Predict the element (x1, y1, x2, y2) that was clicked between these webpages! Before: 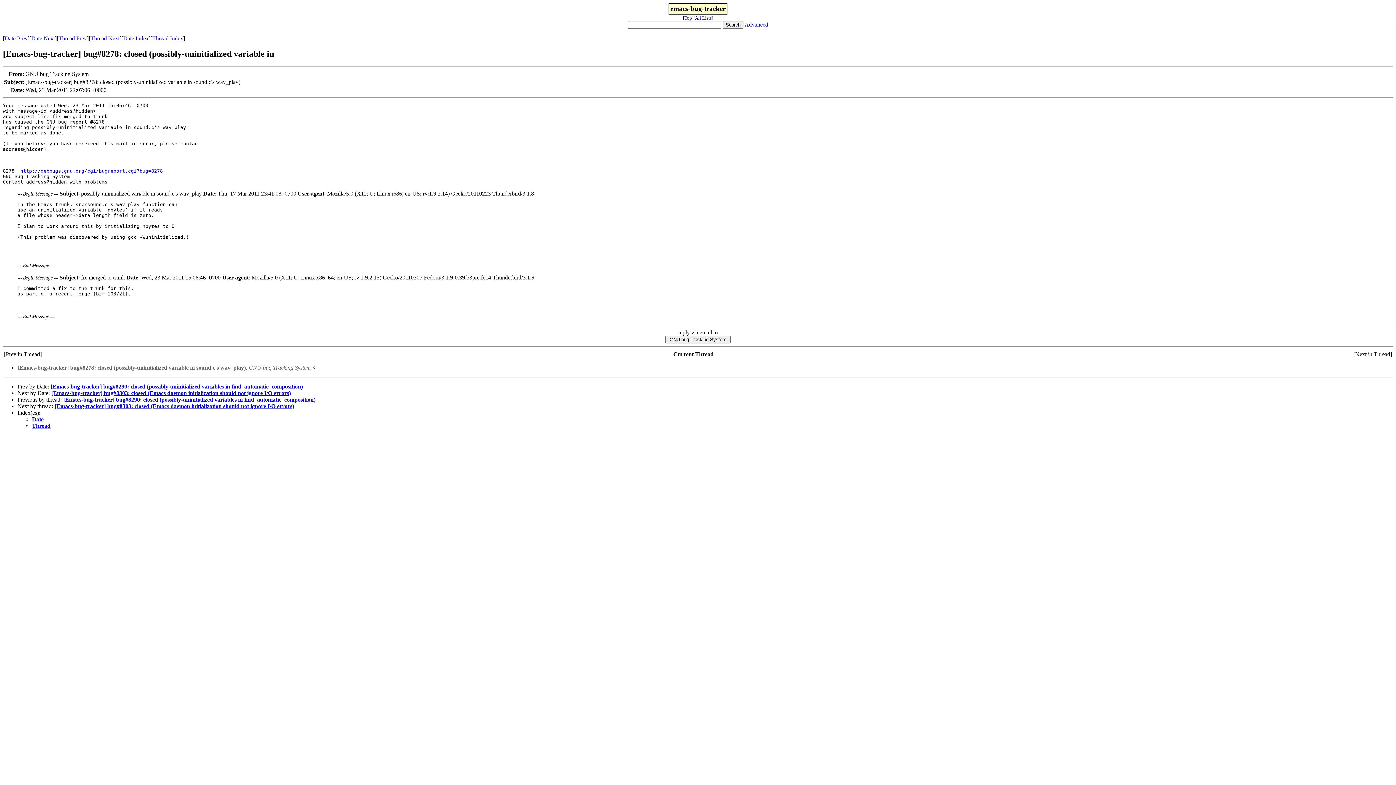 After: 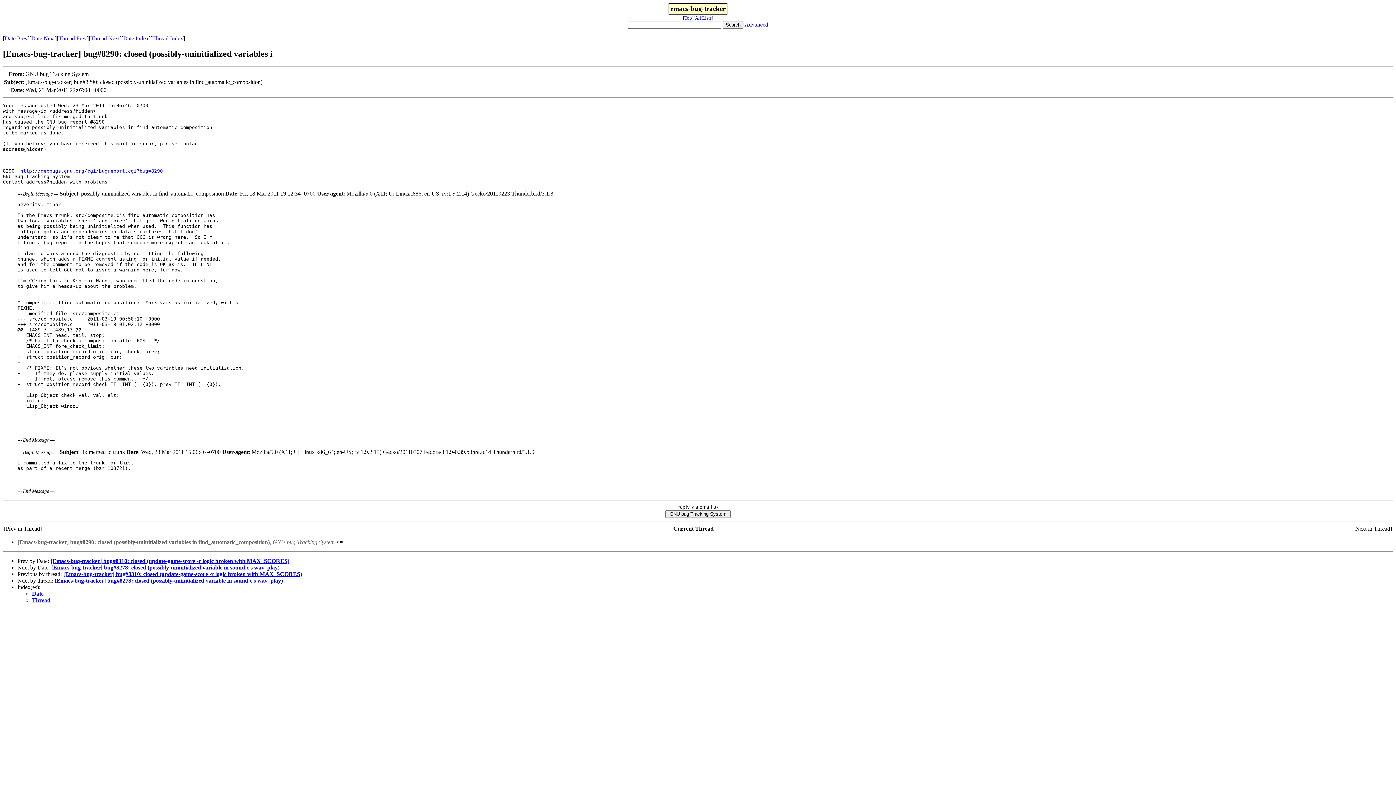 Action: label: Date Prev bbox: (4, 35, 27, 41)